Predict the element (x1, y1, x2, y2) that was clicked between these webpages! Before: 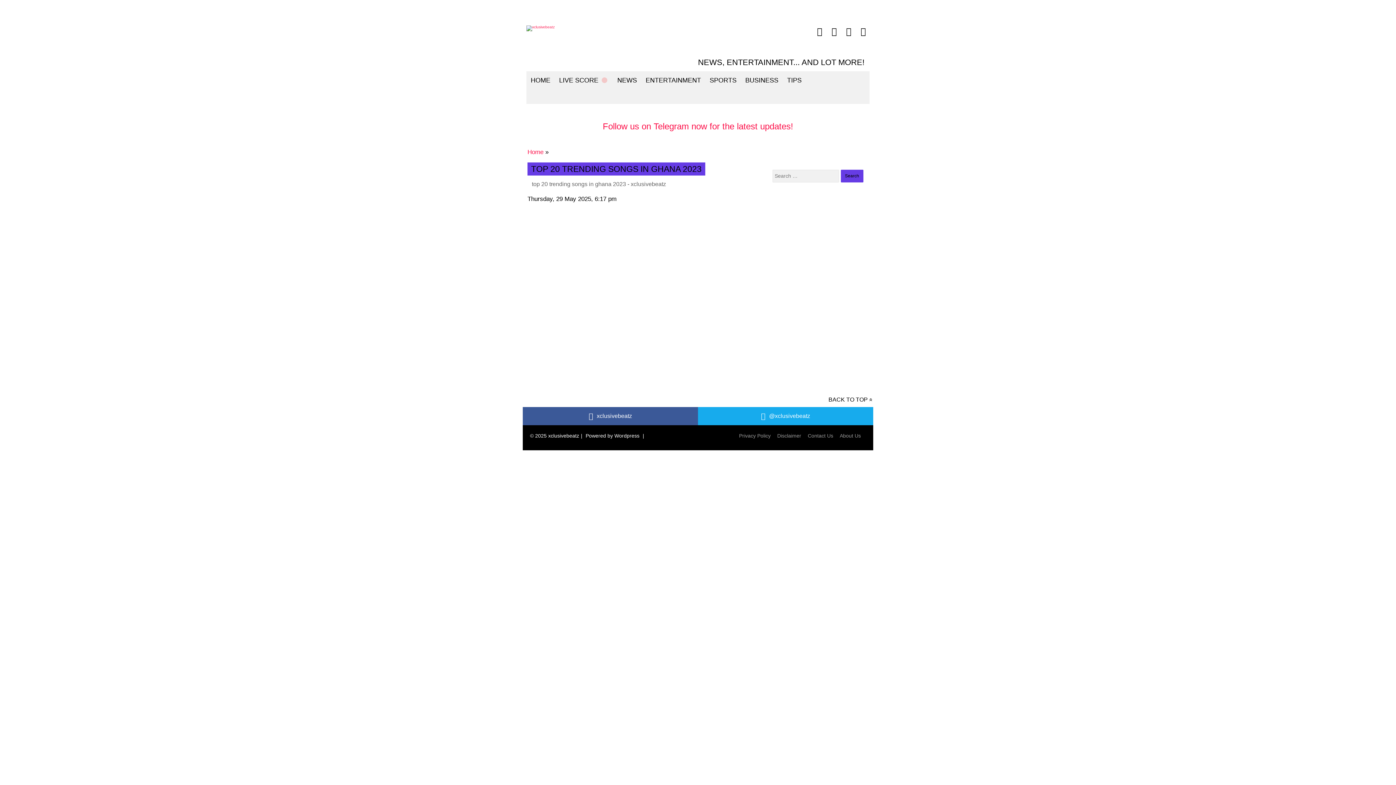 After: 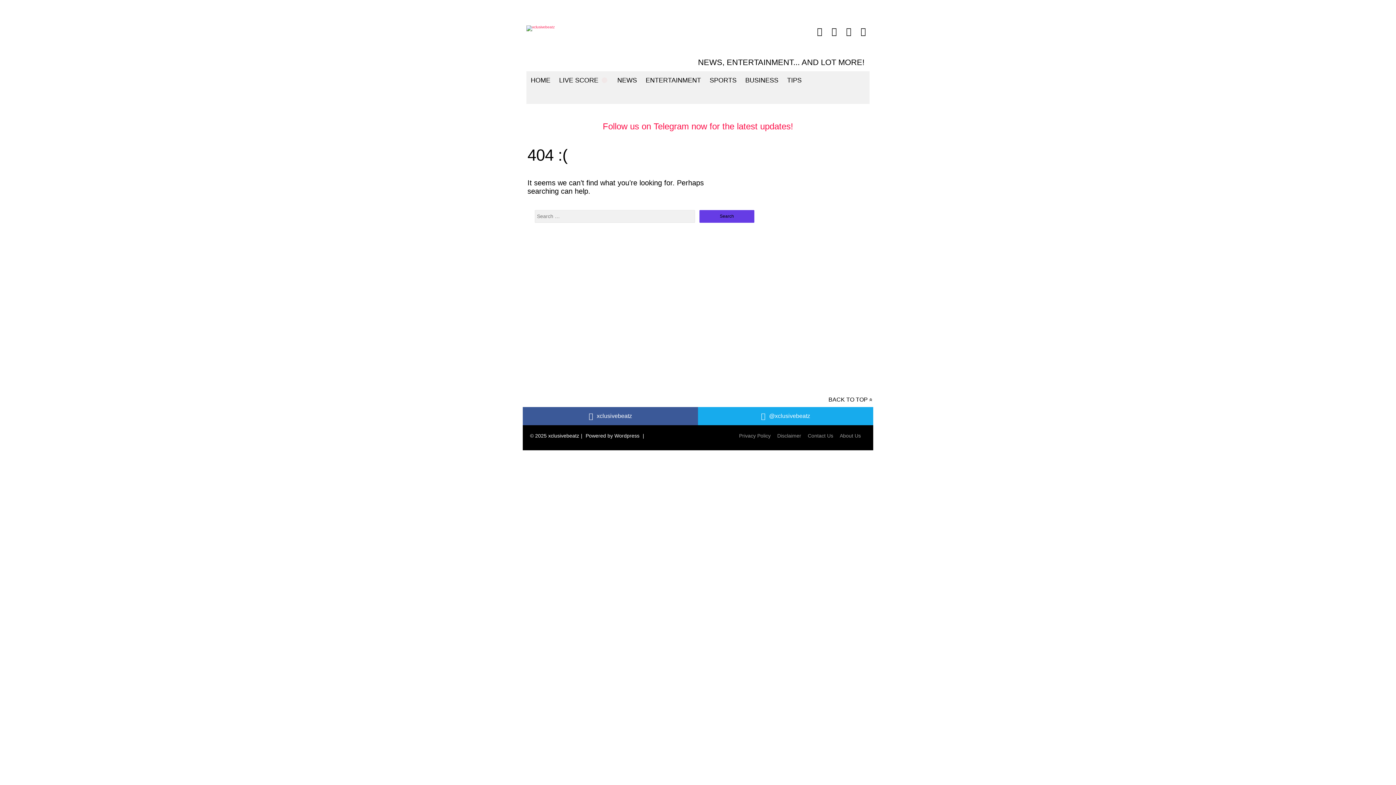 Action: label: Disclaimer bbox: (777, 432, 801, 439)